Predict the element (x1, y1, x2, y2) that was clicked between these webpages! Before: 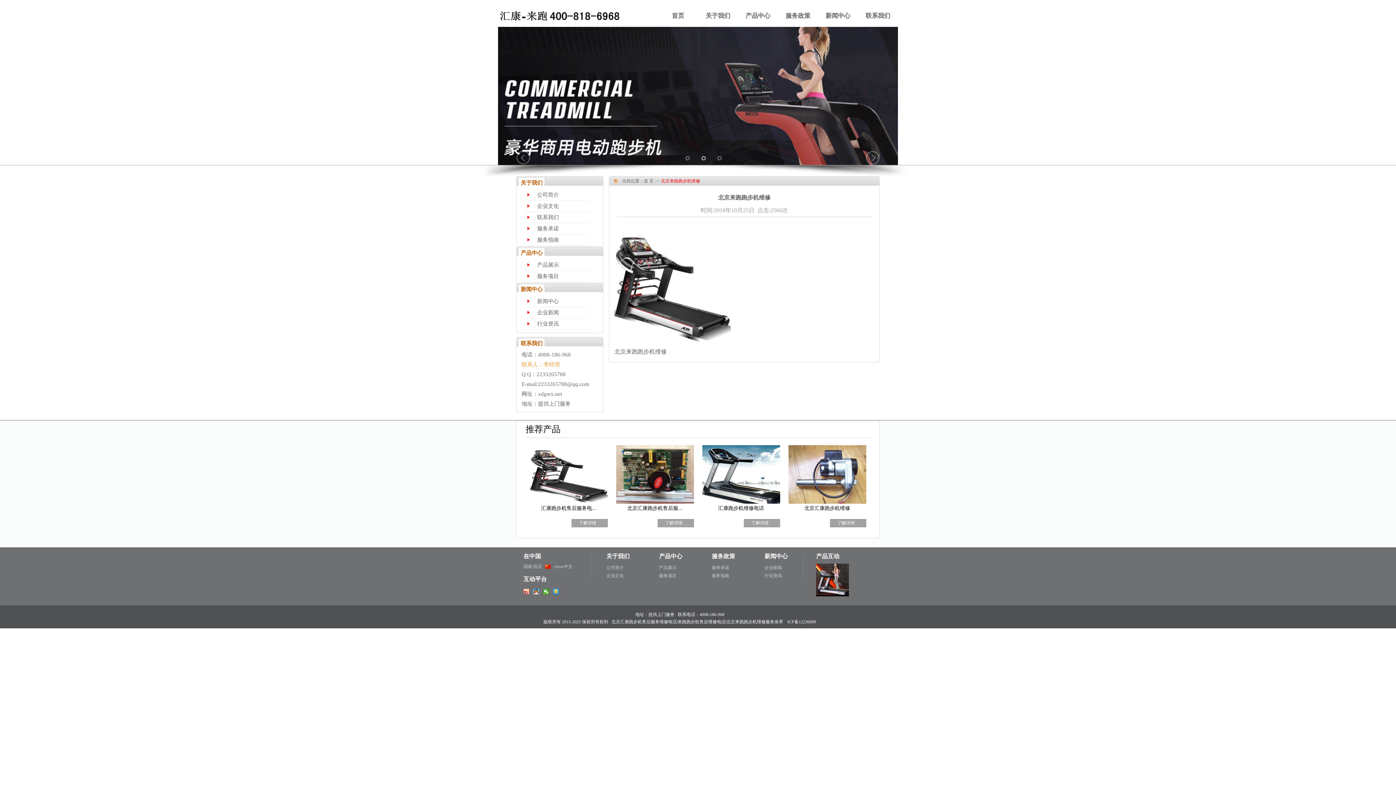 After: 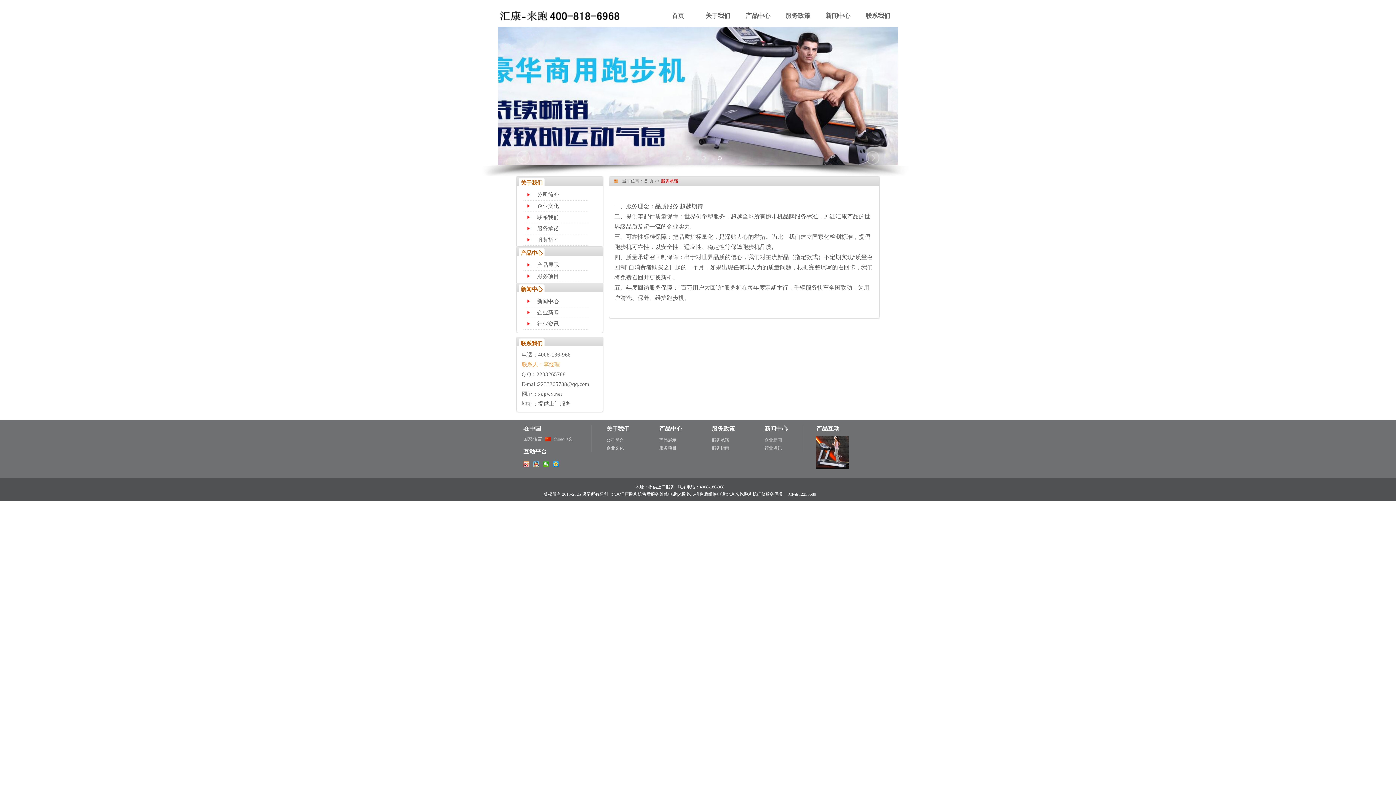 Action: bbox: (778, 6, 818, 25) label: 服务政策